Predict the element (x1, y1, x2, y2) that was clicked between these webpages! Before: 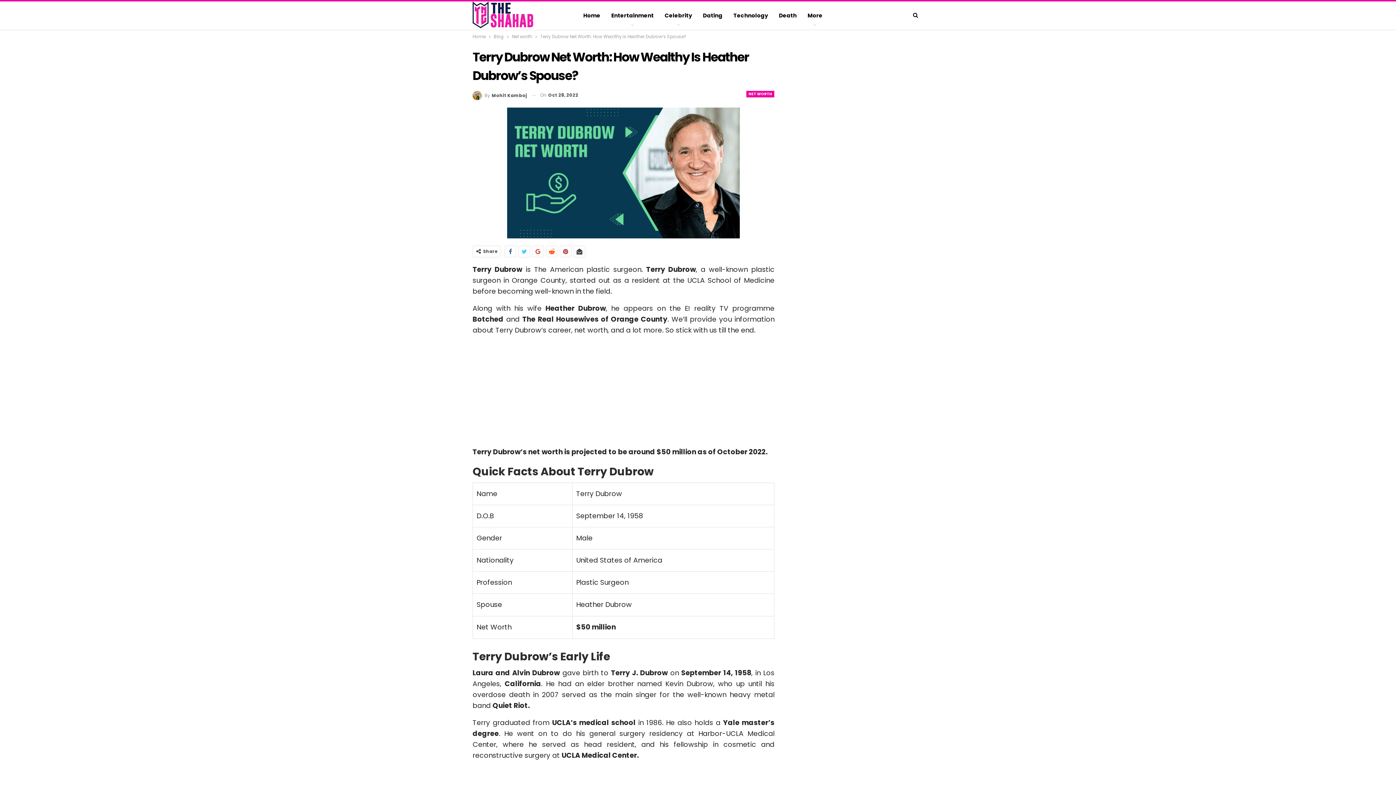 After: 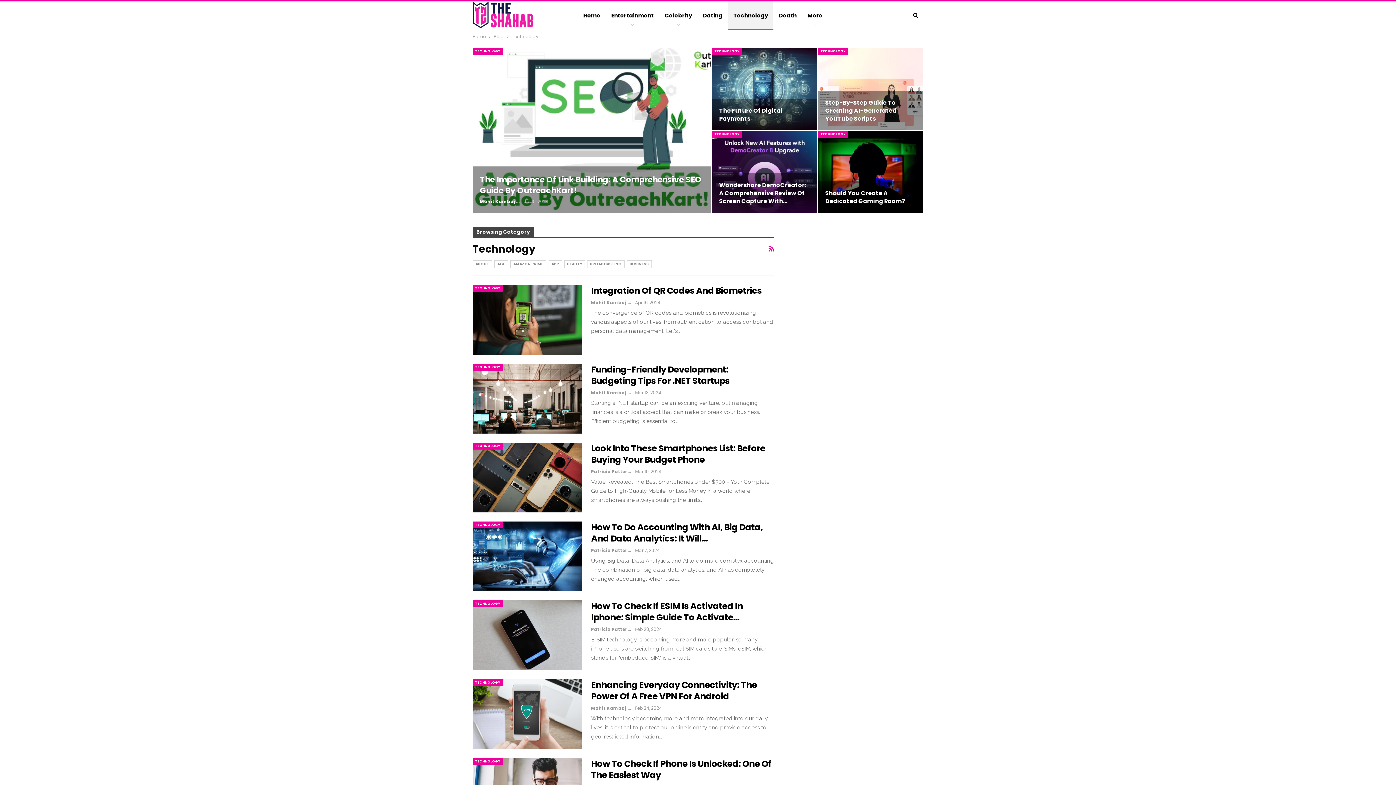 Action: label: Technology bbox: (728, 1, 773, 29)